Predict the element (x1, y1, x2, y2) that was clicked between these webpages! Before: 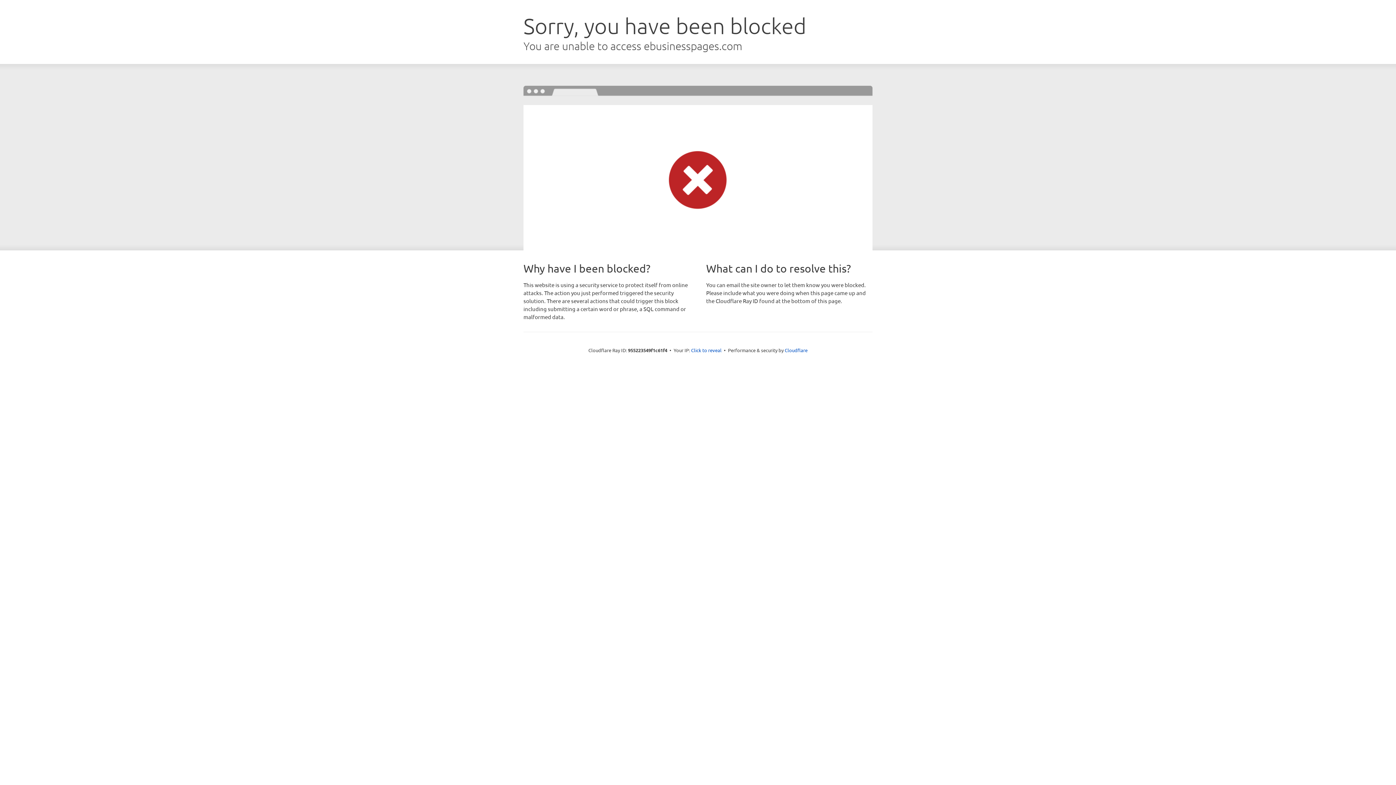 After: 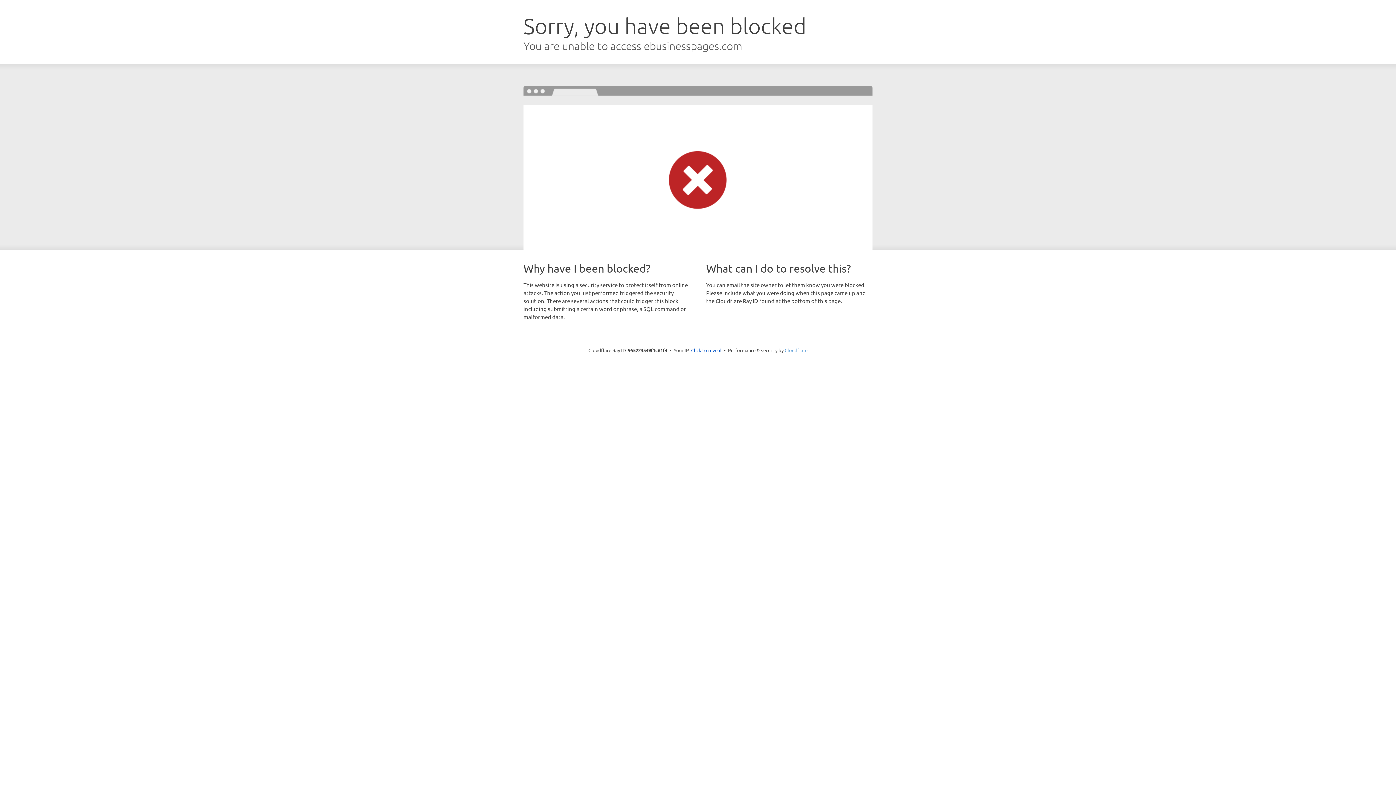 Action: label: Cloudflare bbox: (784, 347, 807, 353)